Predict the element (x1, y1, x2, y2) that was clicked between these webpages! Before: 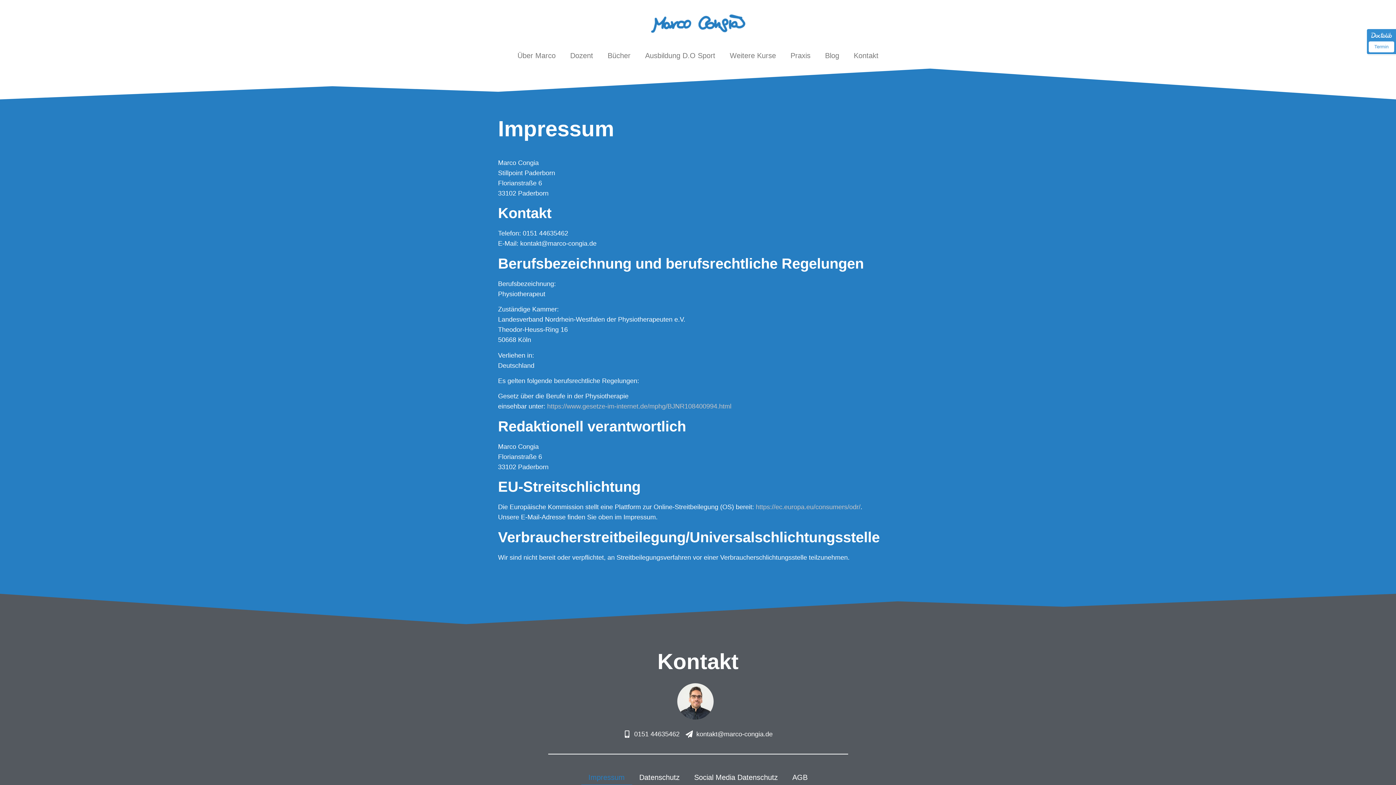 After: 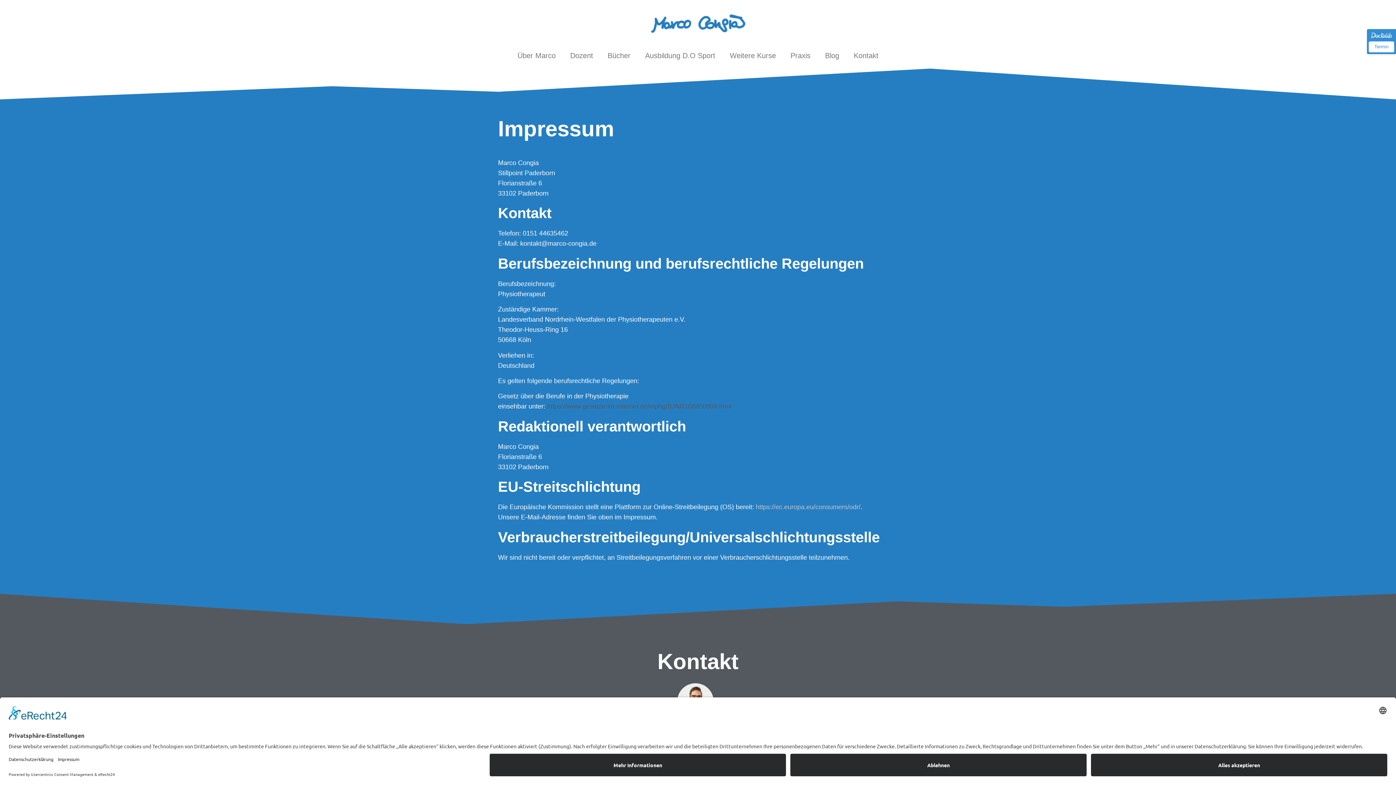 Action: label: https://www.gesetze-im-internet.de/mphg/BJNR108400994.html bbox: (547, 403, 731, 410)